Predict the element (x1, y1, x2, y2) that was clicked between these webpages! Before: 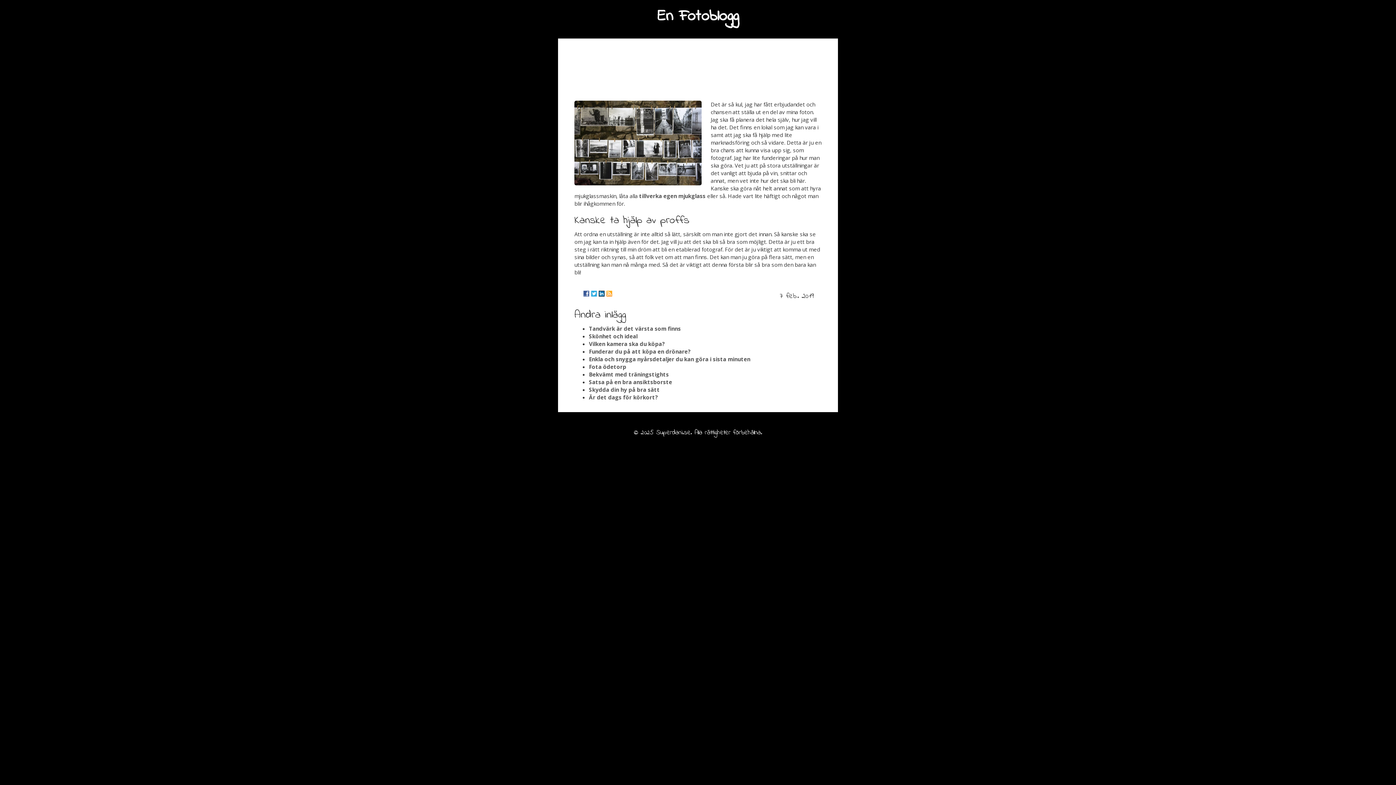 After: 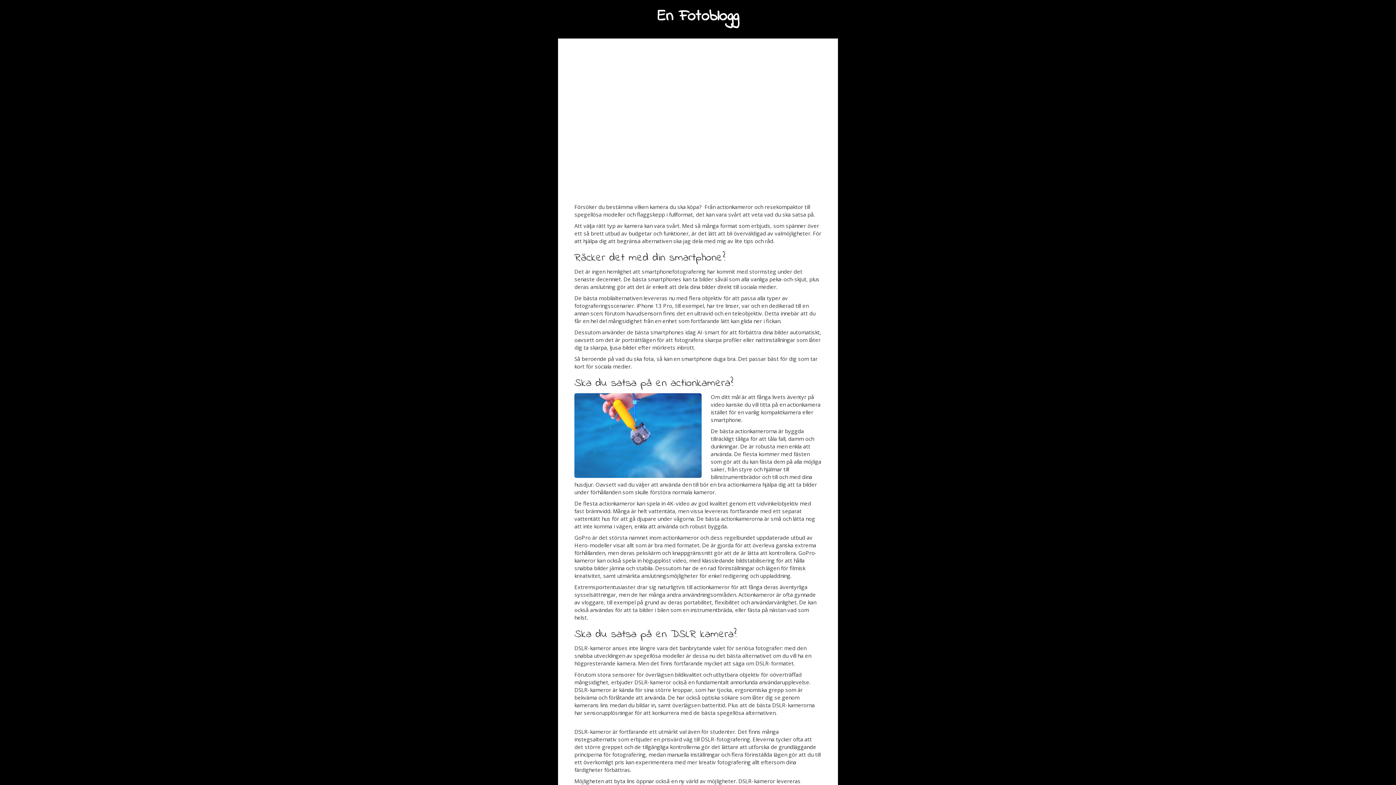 Action: bbox: (589, 340, 665, 347) label: Vilken kamera ska du köpa?